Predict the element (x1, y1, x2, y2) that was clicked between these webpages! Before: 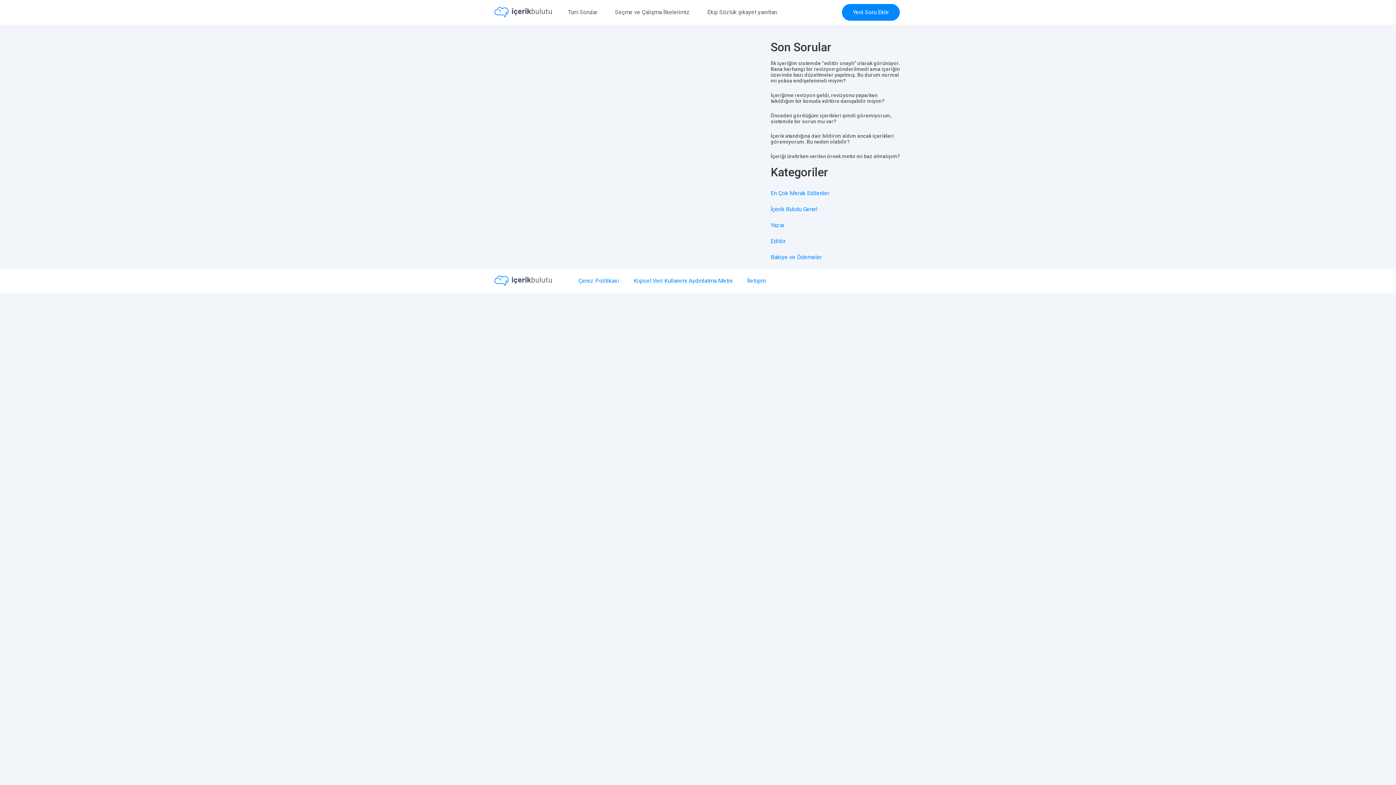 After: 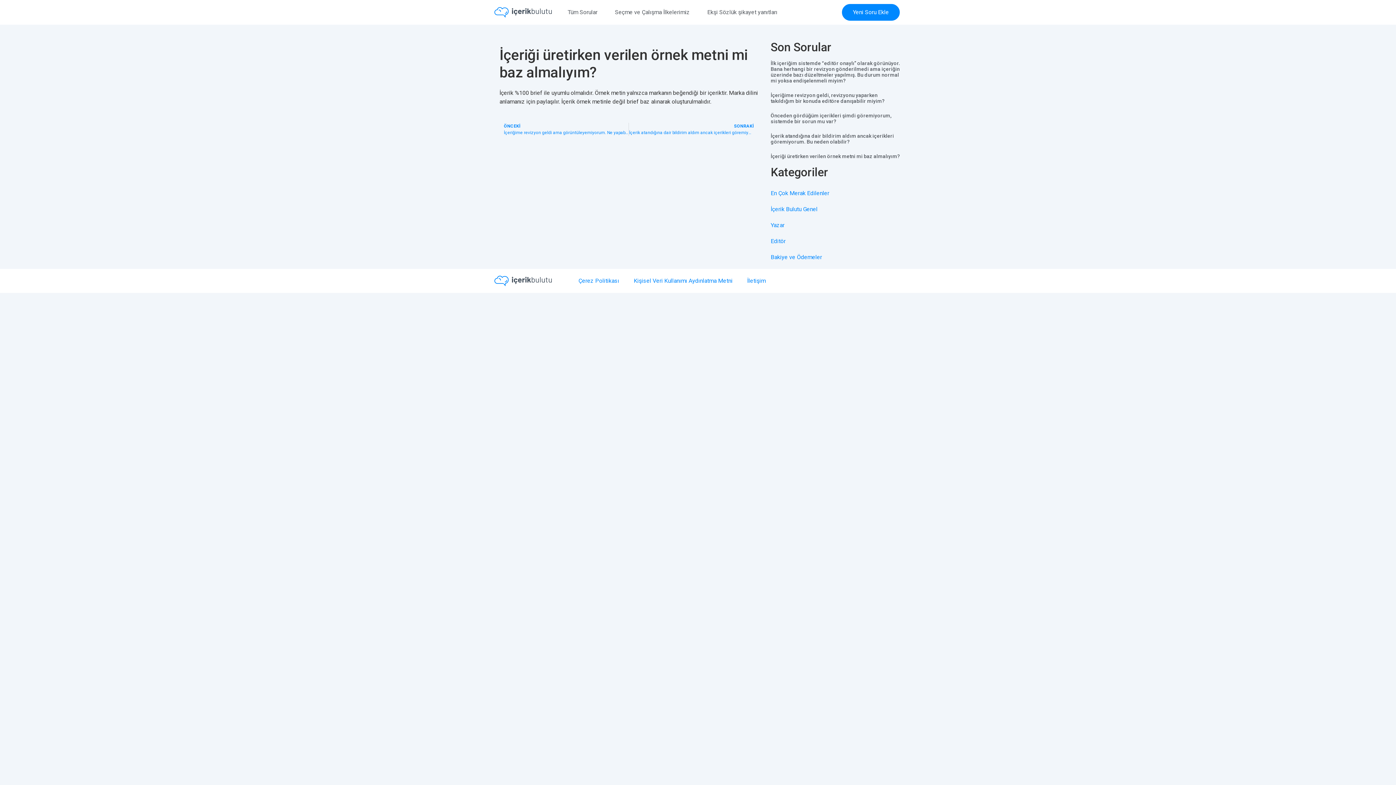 Action: label: İçeriği üretirken verilen örnek metni mi baz almalıyım? bbox: (770, 153, 900, 159)